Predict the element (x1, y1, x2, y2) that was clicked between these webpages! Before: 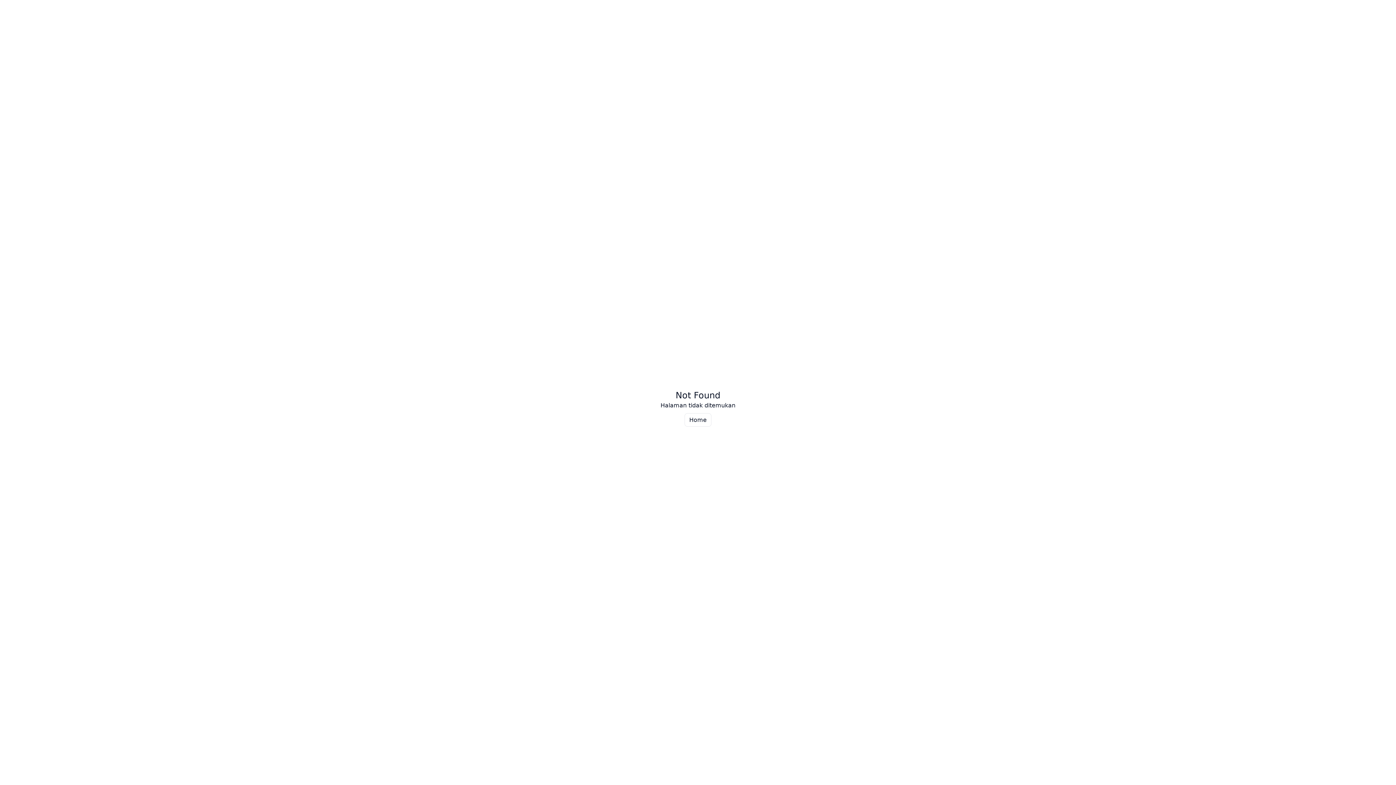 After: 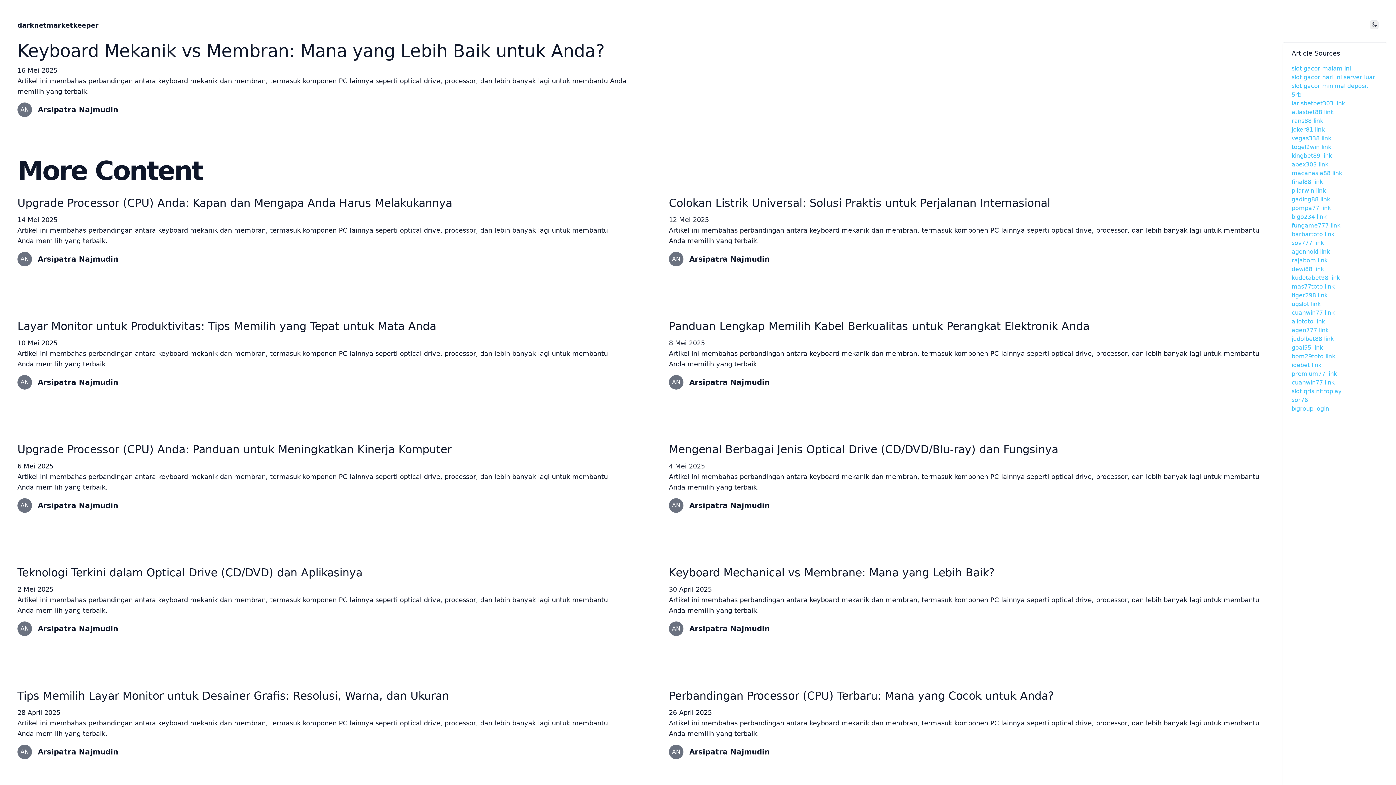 Action: label: Home bbox: (684, 413, 711, 426)